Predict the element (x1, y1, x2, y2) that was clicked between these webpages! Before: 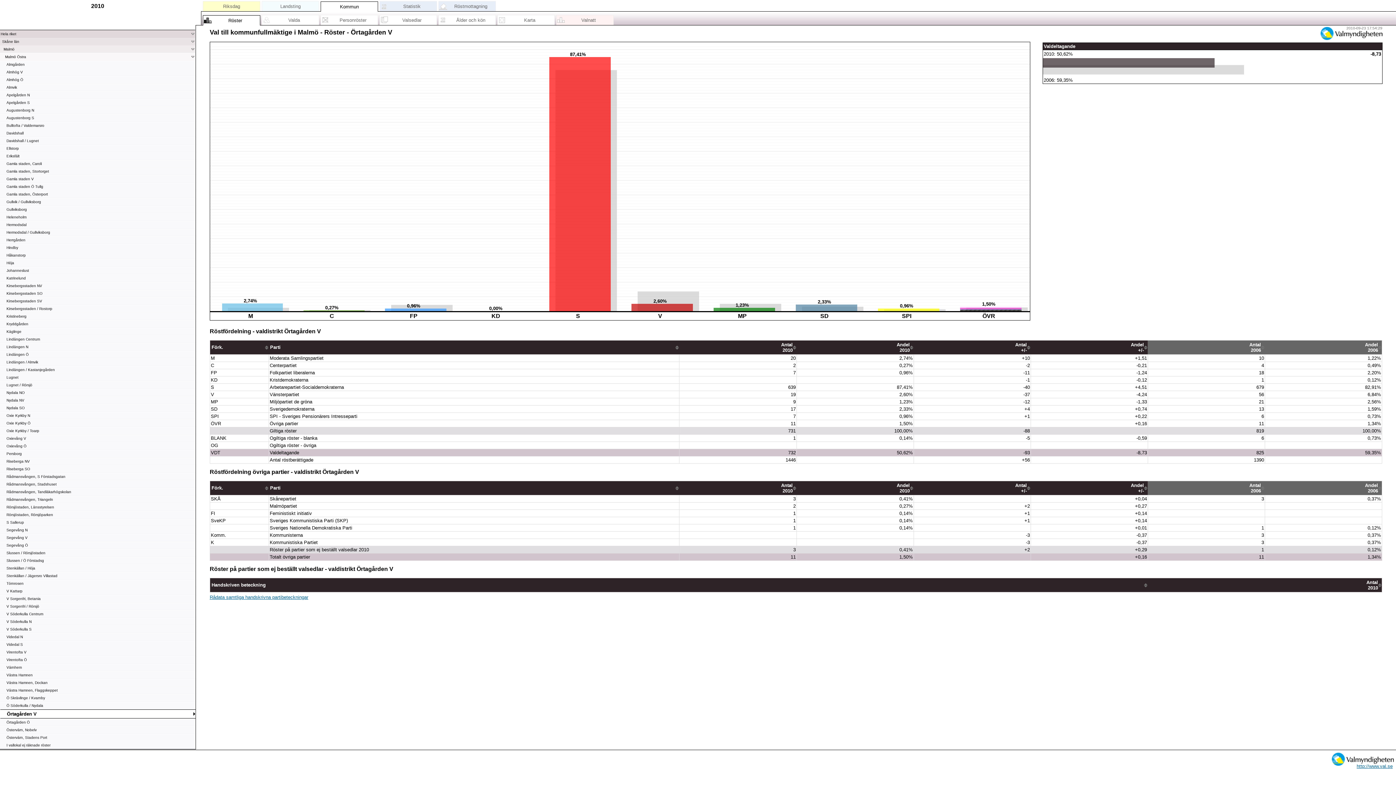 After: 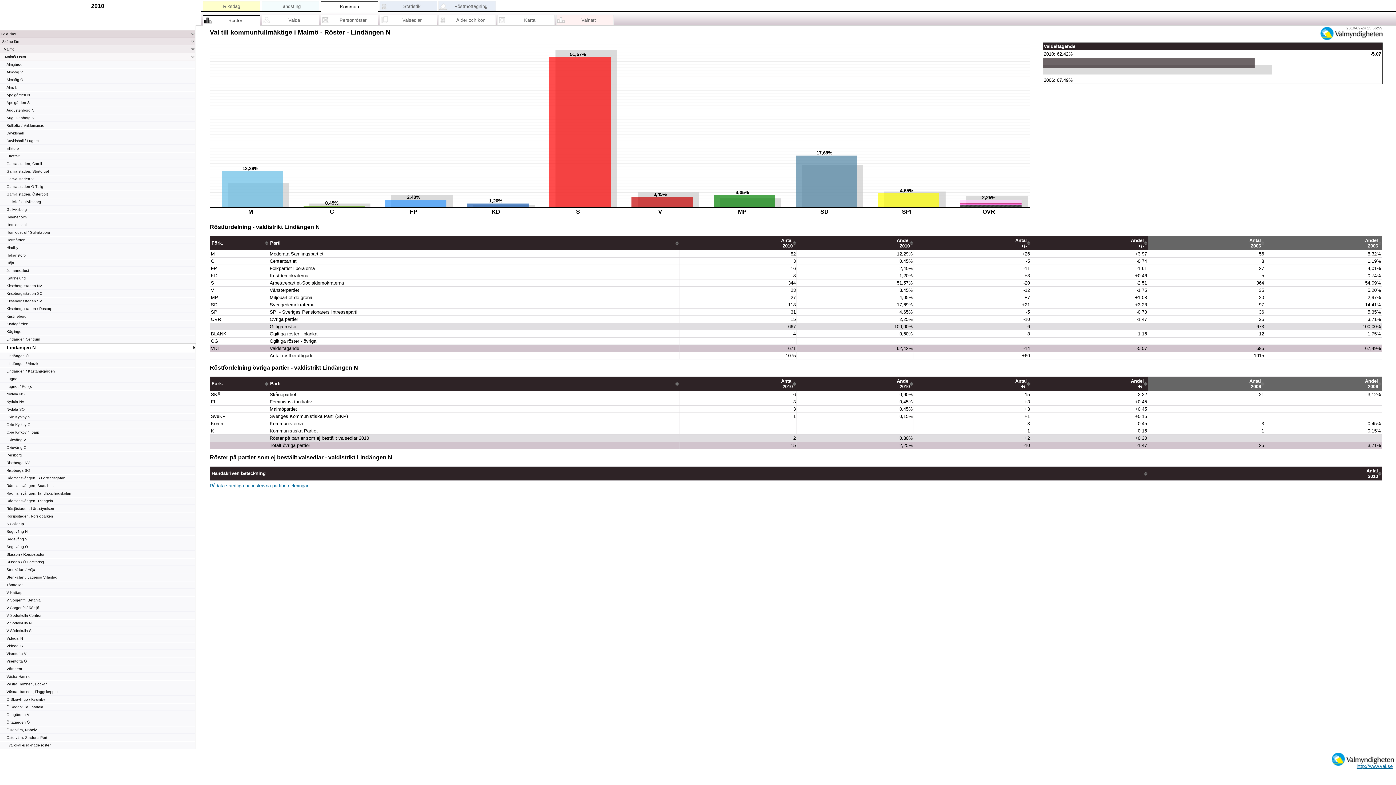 Action: label: Lindängen N bbox: (0, 343, 195, 350)